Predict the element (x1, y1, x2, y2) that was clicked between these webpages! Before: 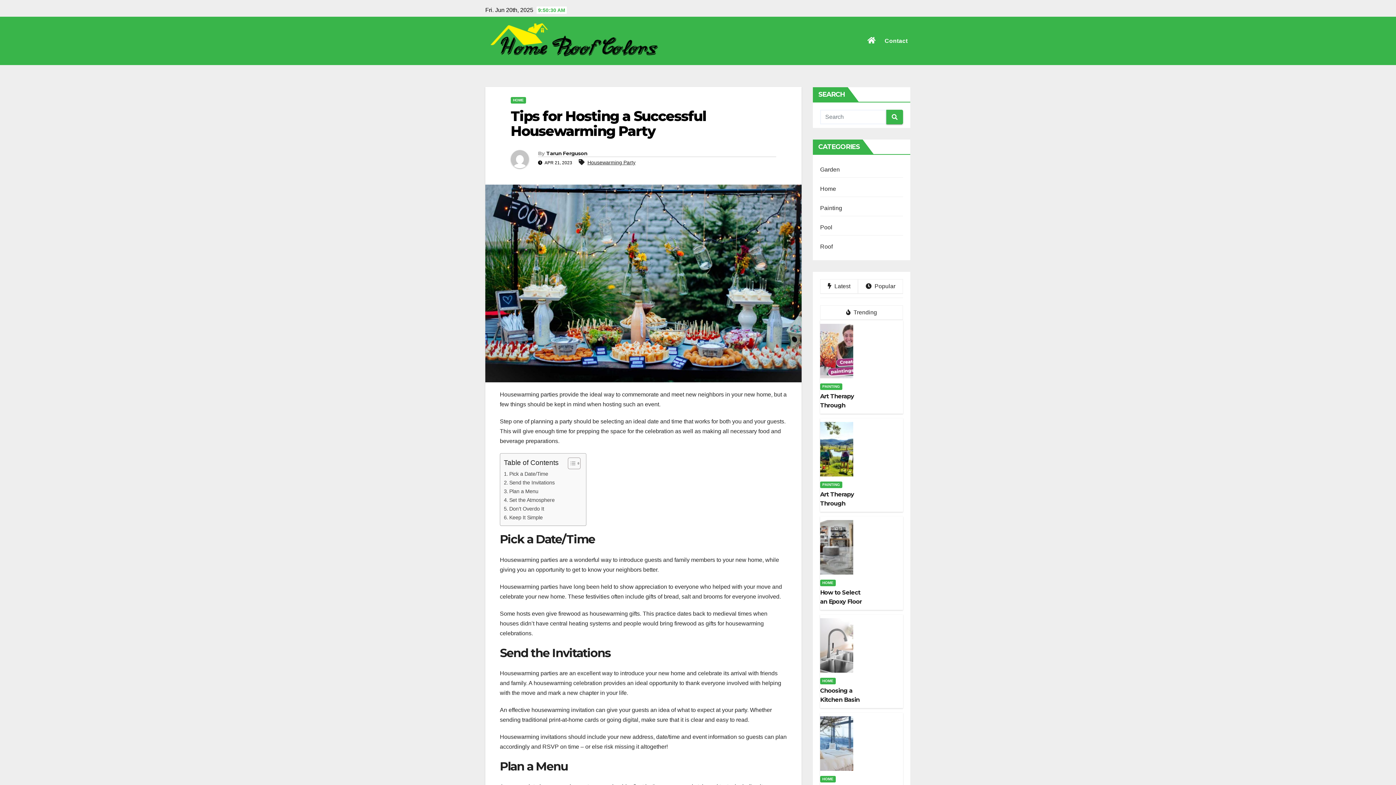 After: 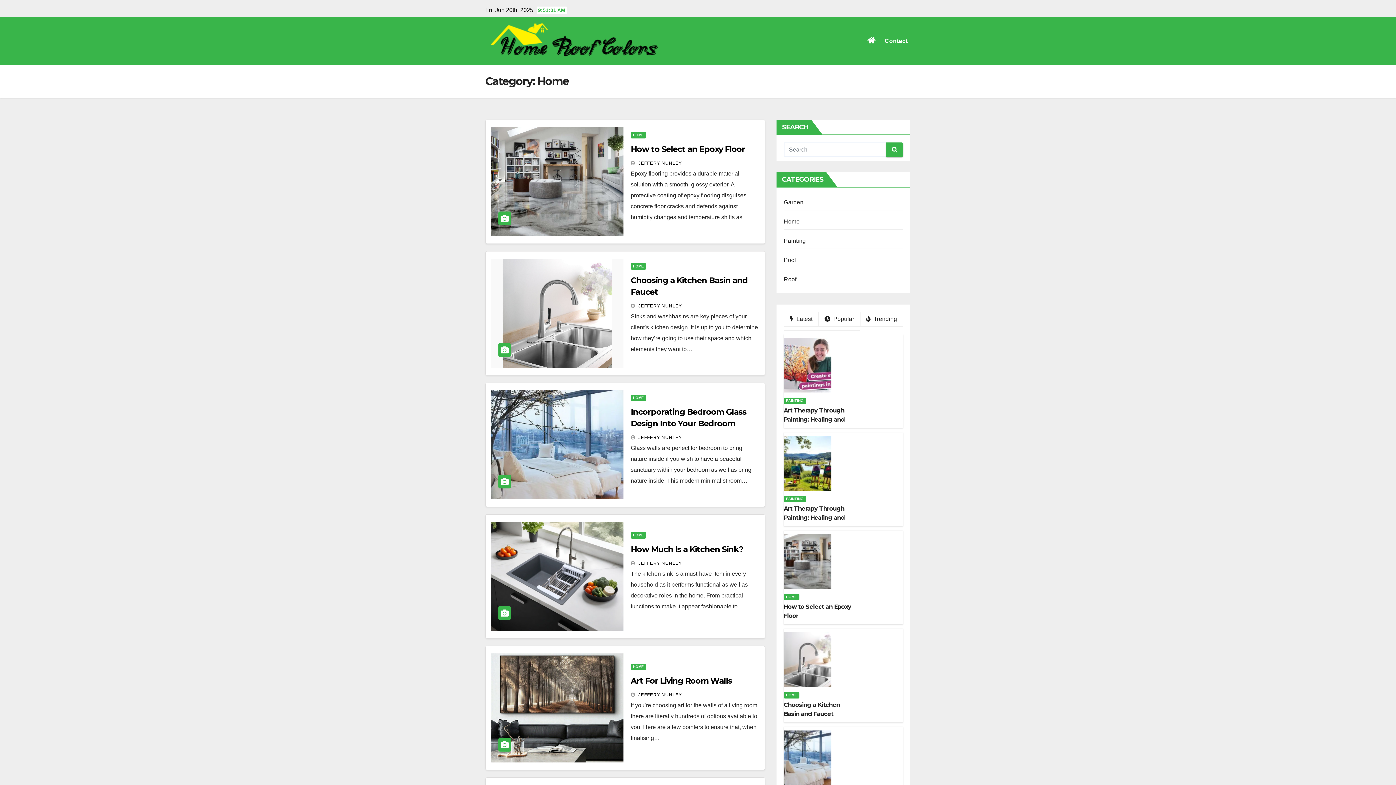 Action: label: Home bbox: (820, 185, 836, 192)